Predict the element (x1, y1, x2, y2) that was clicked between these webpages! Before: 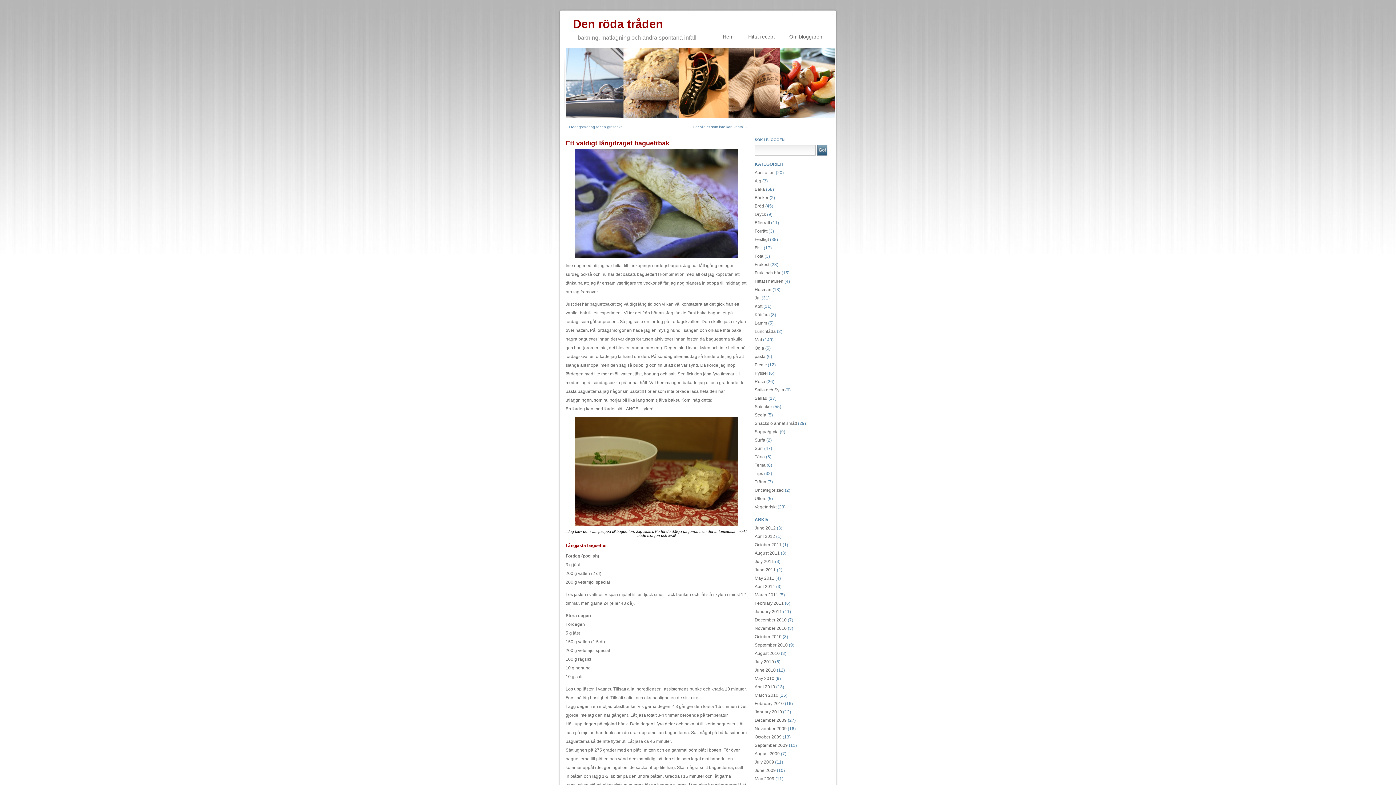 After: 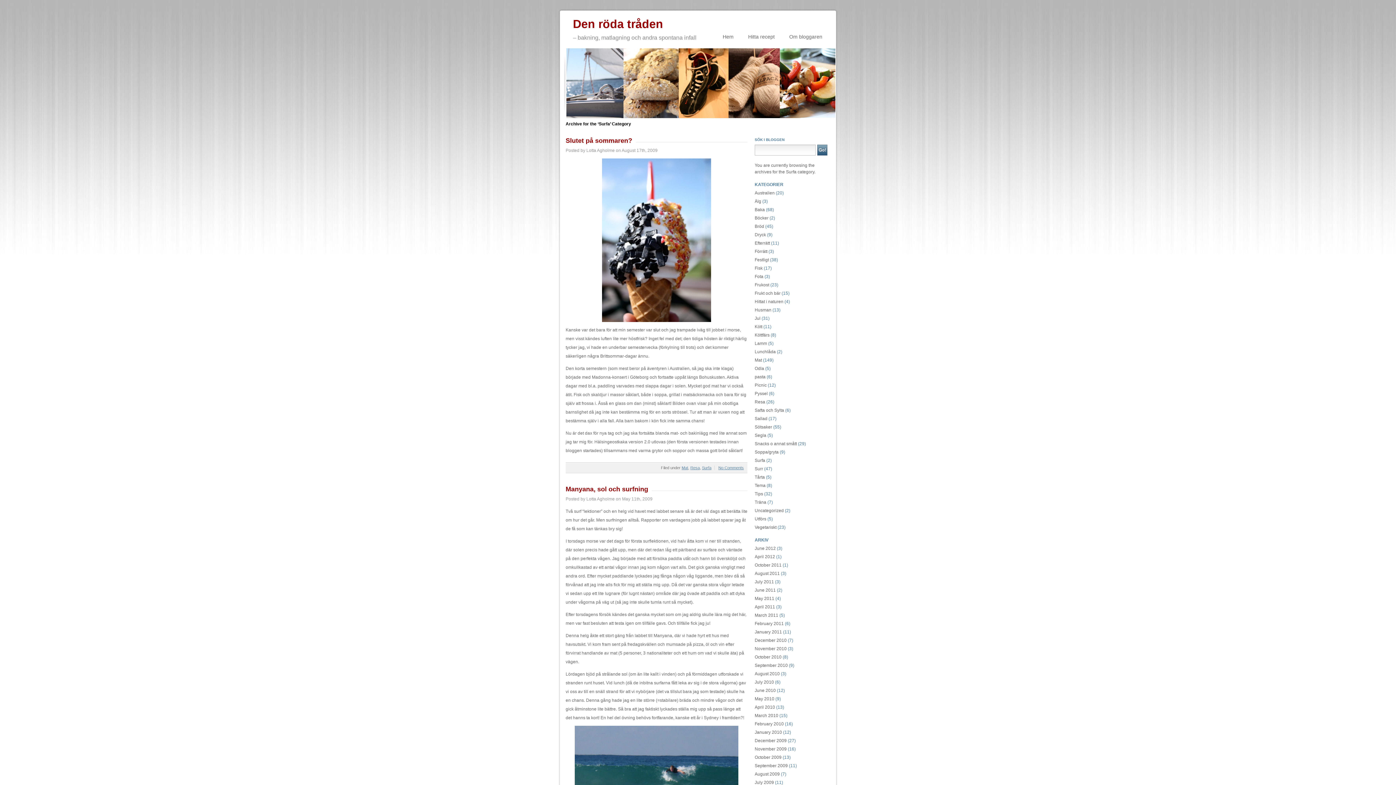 Action: label: Surfa bbox: (754, 437, 765, 442)